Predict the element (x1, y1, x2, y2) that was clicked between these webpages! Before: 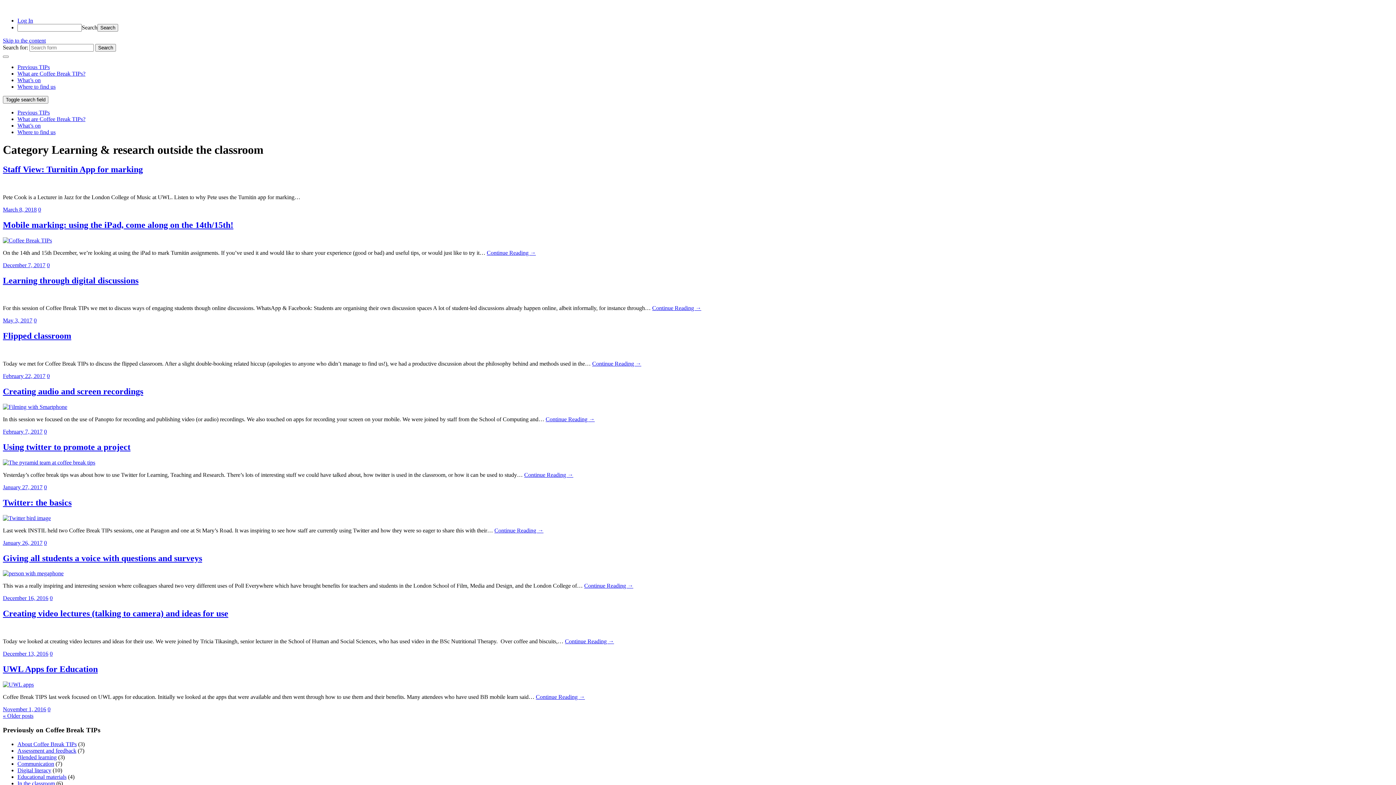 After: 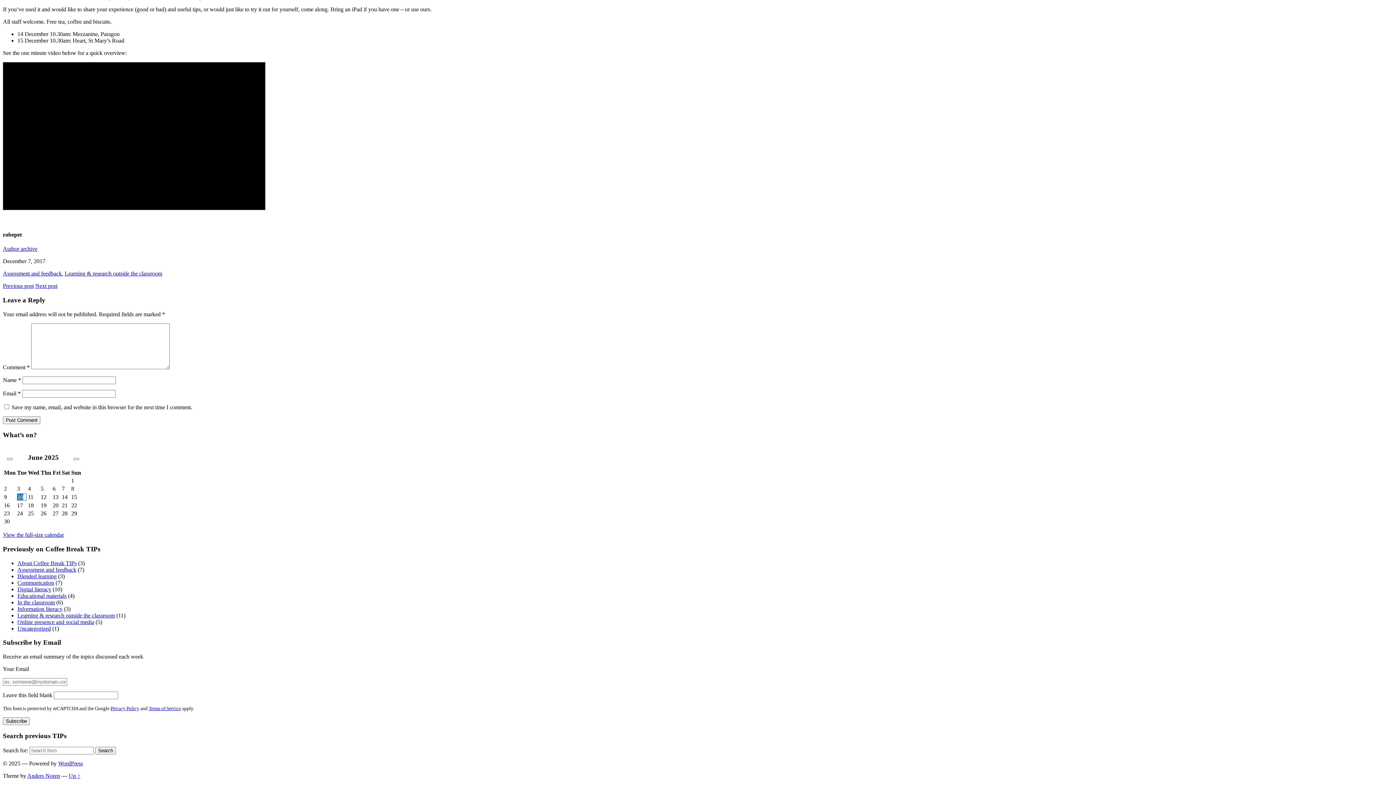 Action: label: 0 bbox: (46, 262, 49, 268)